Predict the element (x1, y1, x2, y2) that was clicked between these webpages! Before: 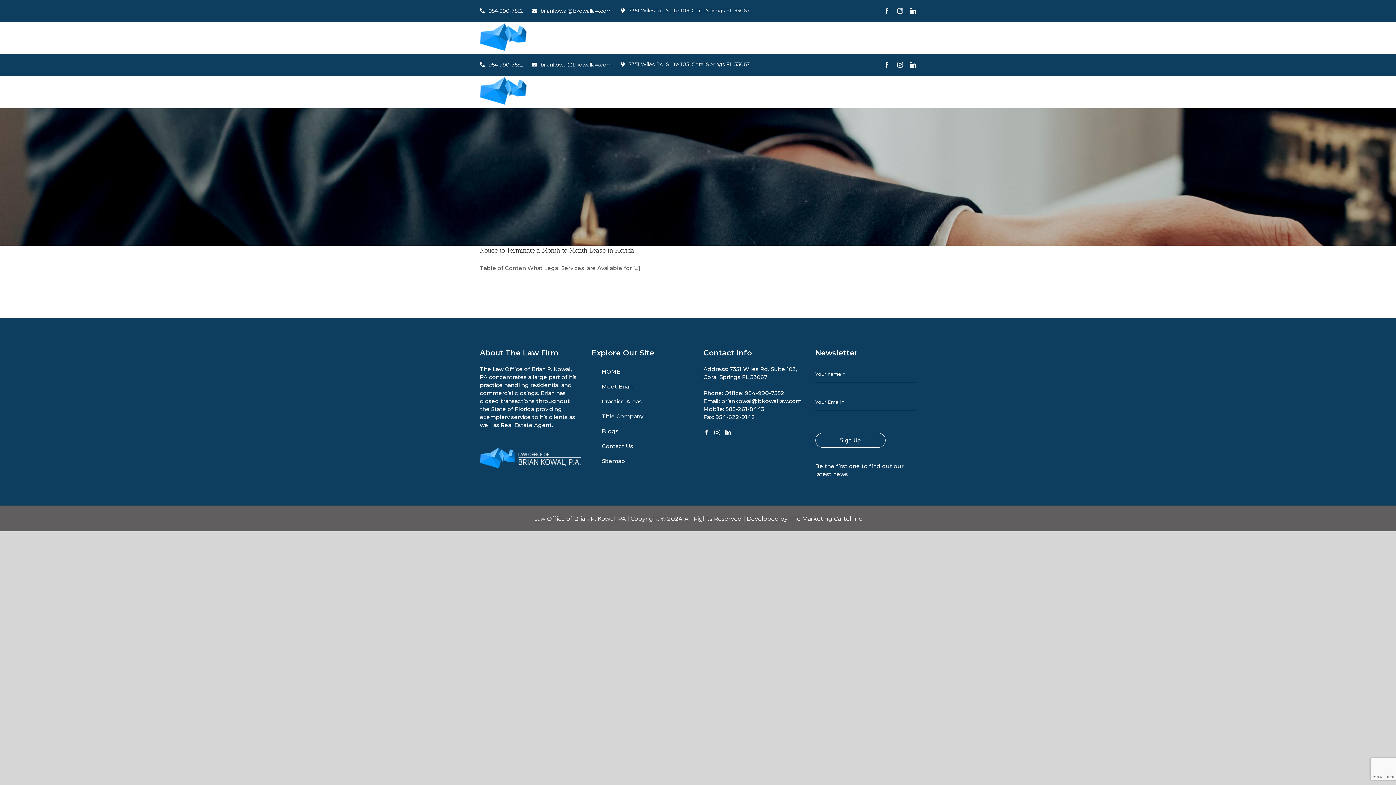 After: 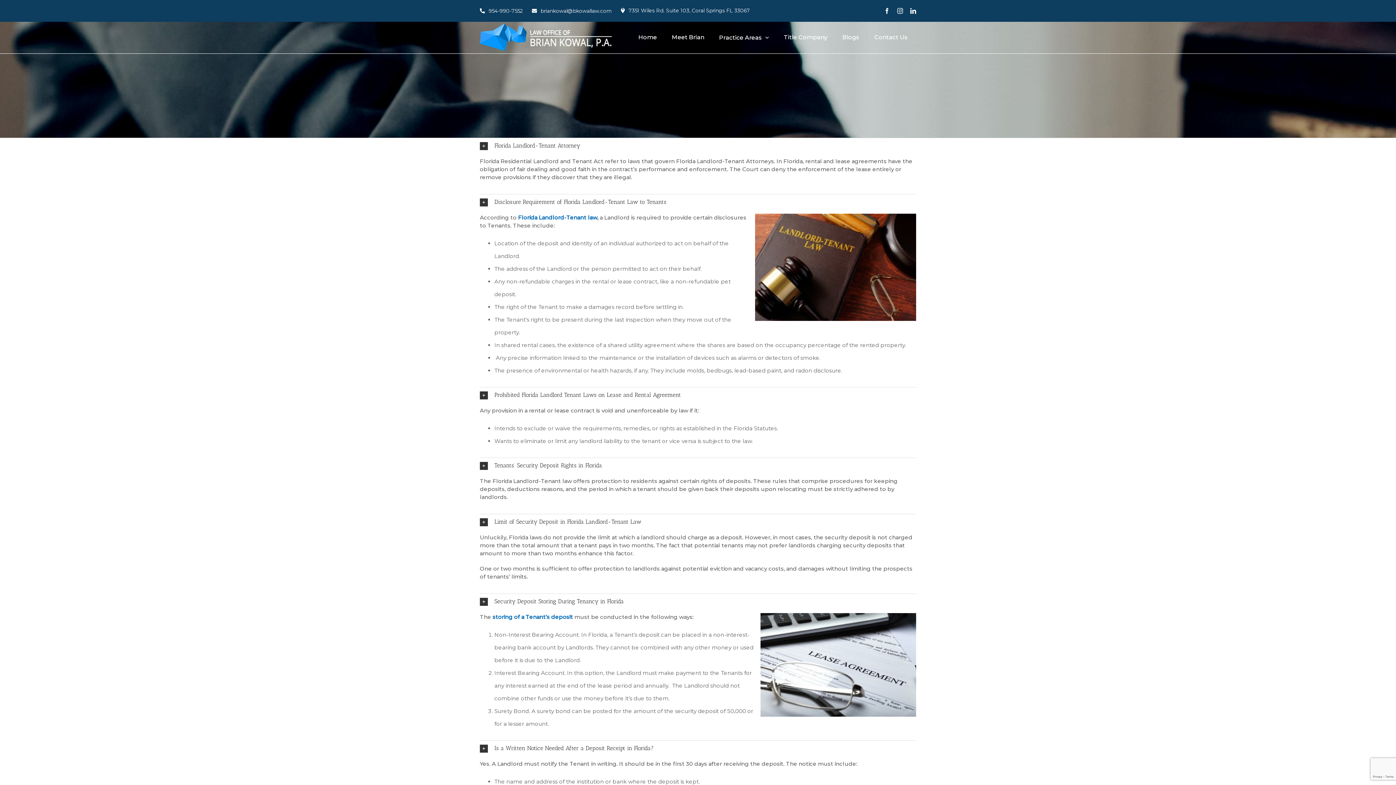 Action: bbox: (712, 83, 775, 99) label: Practice Areas